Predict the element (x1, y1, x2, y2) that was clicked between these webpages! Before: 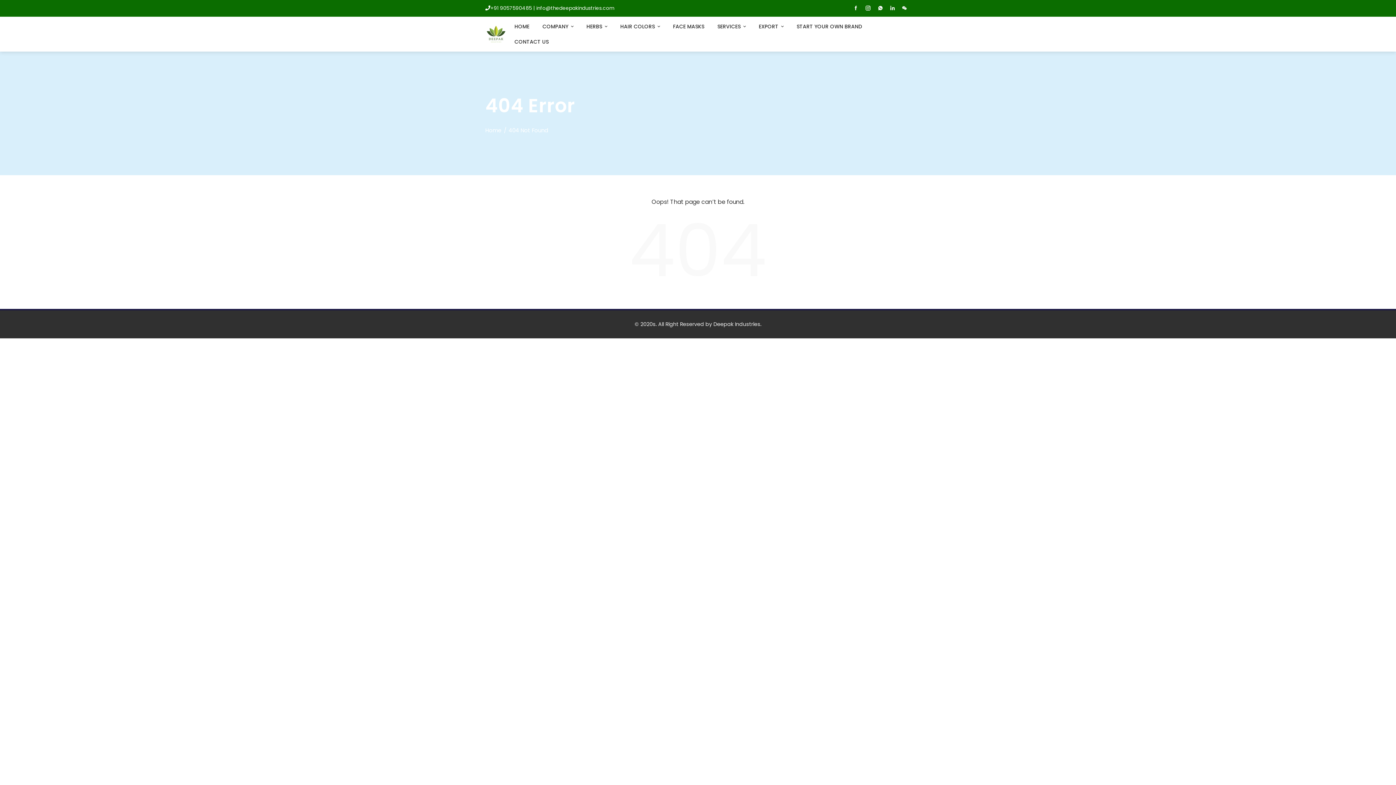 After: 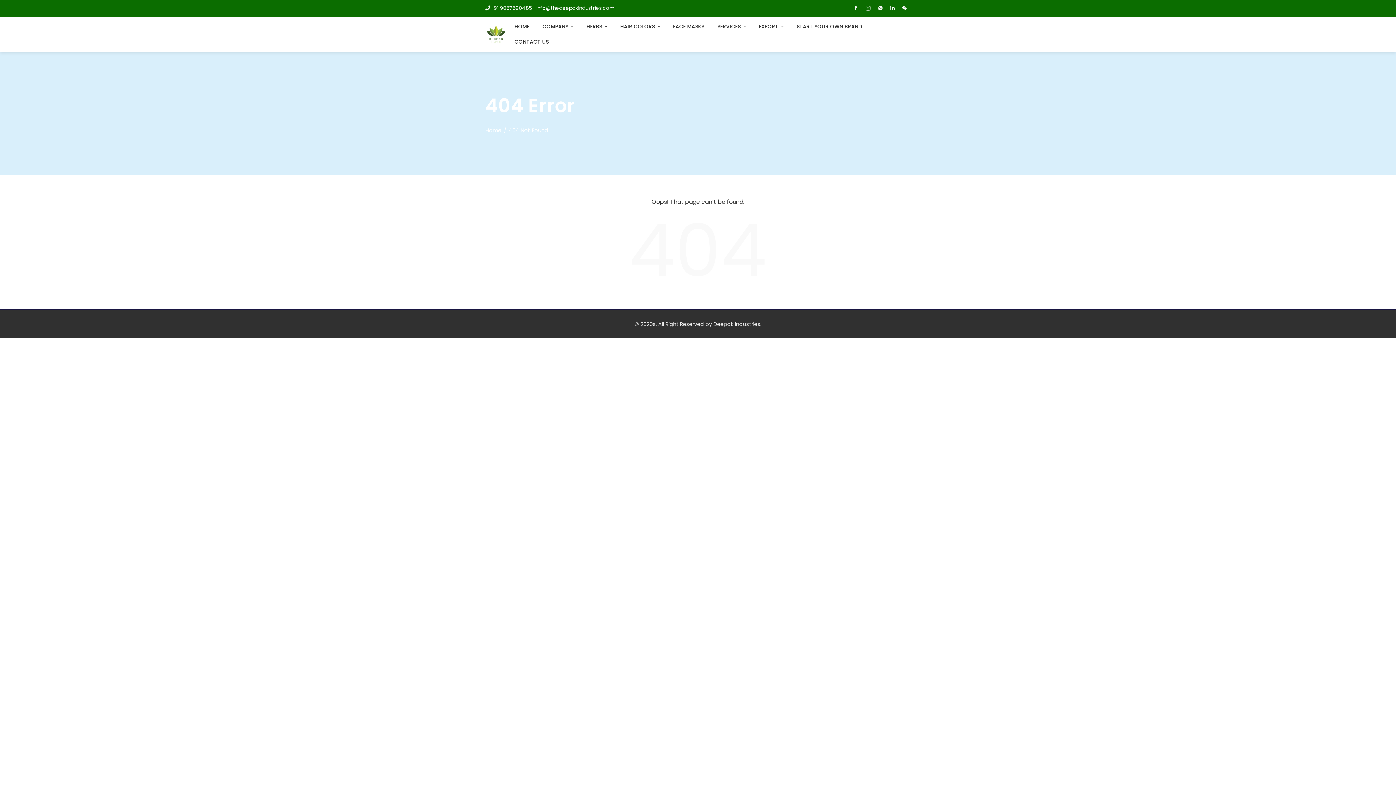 Action: bbox: (886, 2, 898, 13)